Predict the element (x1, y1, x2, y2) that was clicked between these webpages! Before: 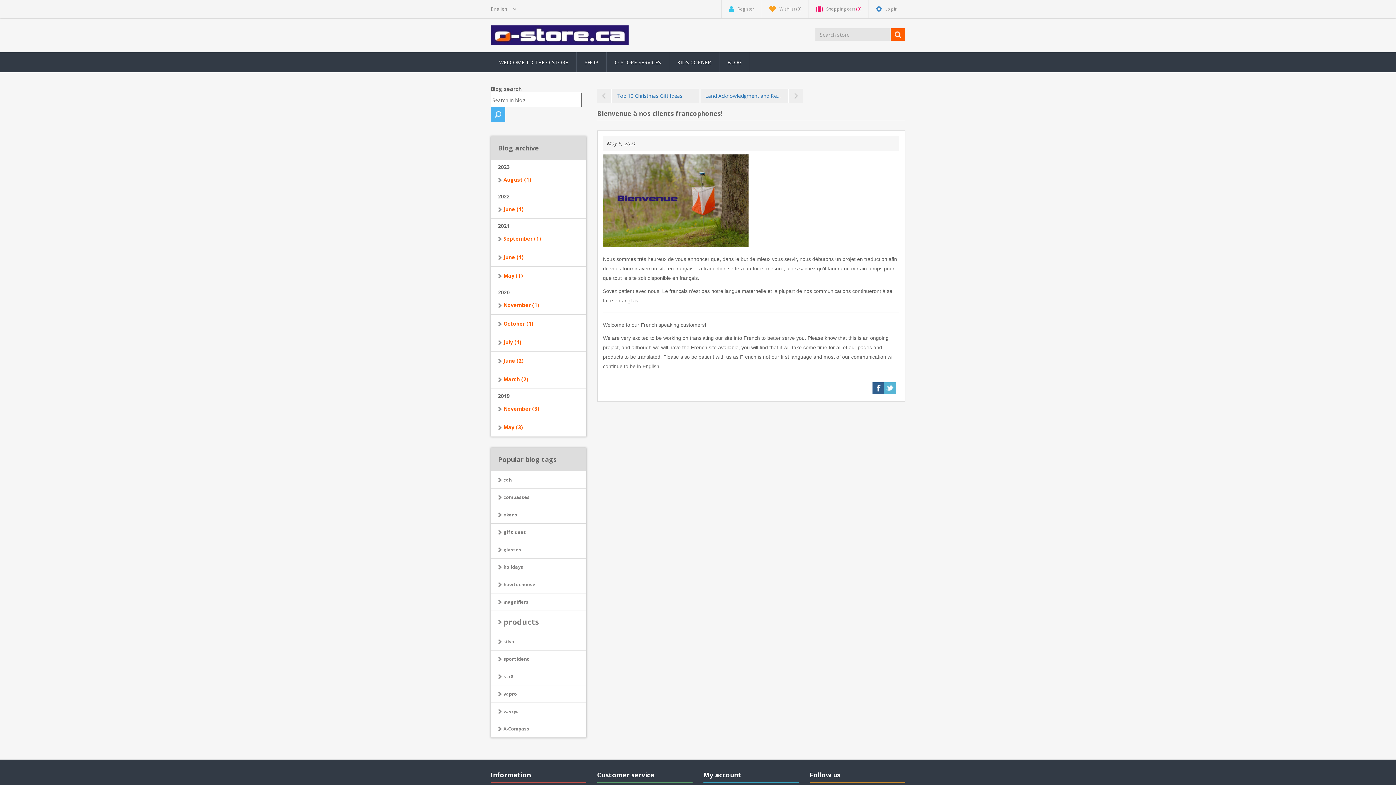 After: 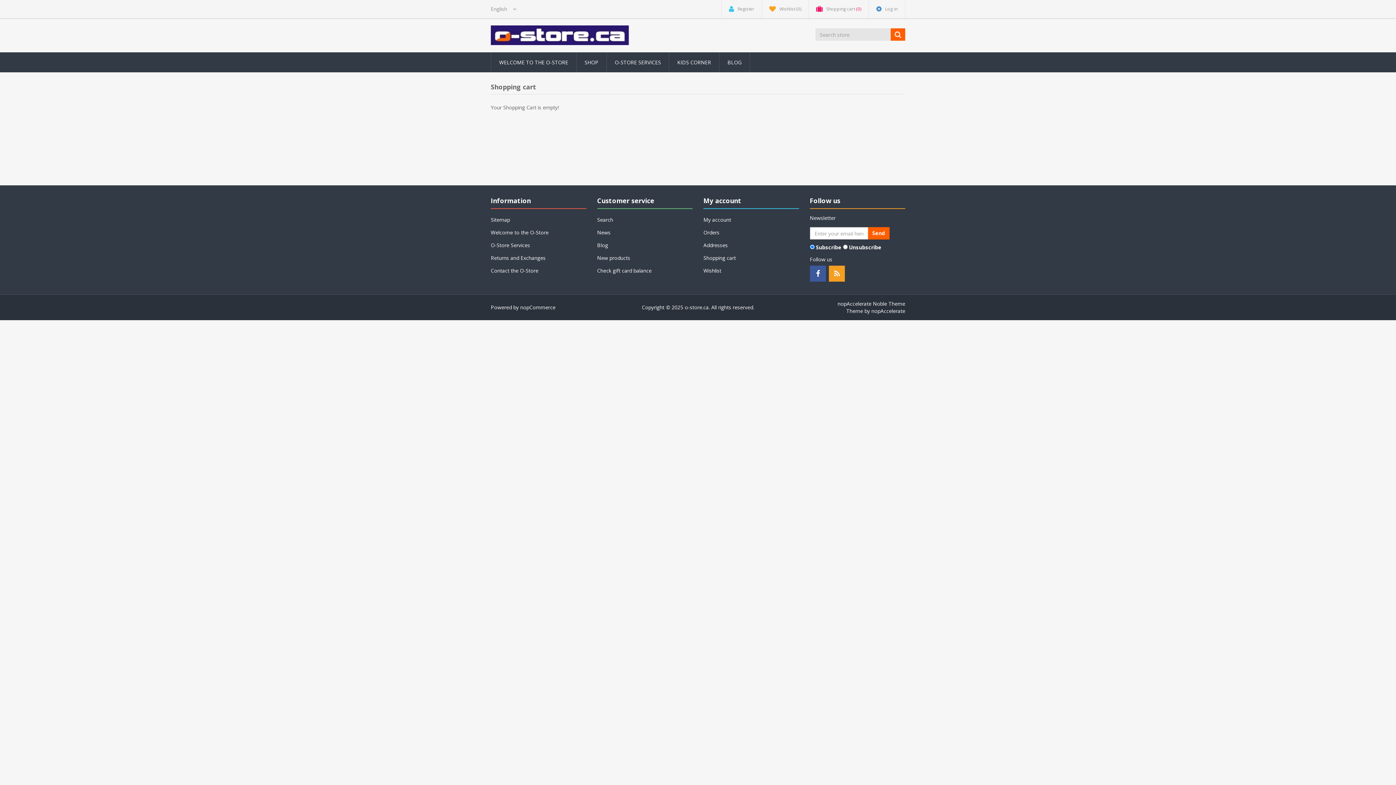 Action: bbox: (809, 0, 869, 18) label: Shopping cart (0)